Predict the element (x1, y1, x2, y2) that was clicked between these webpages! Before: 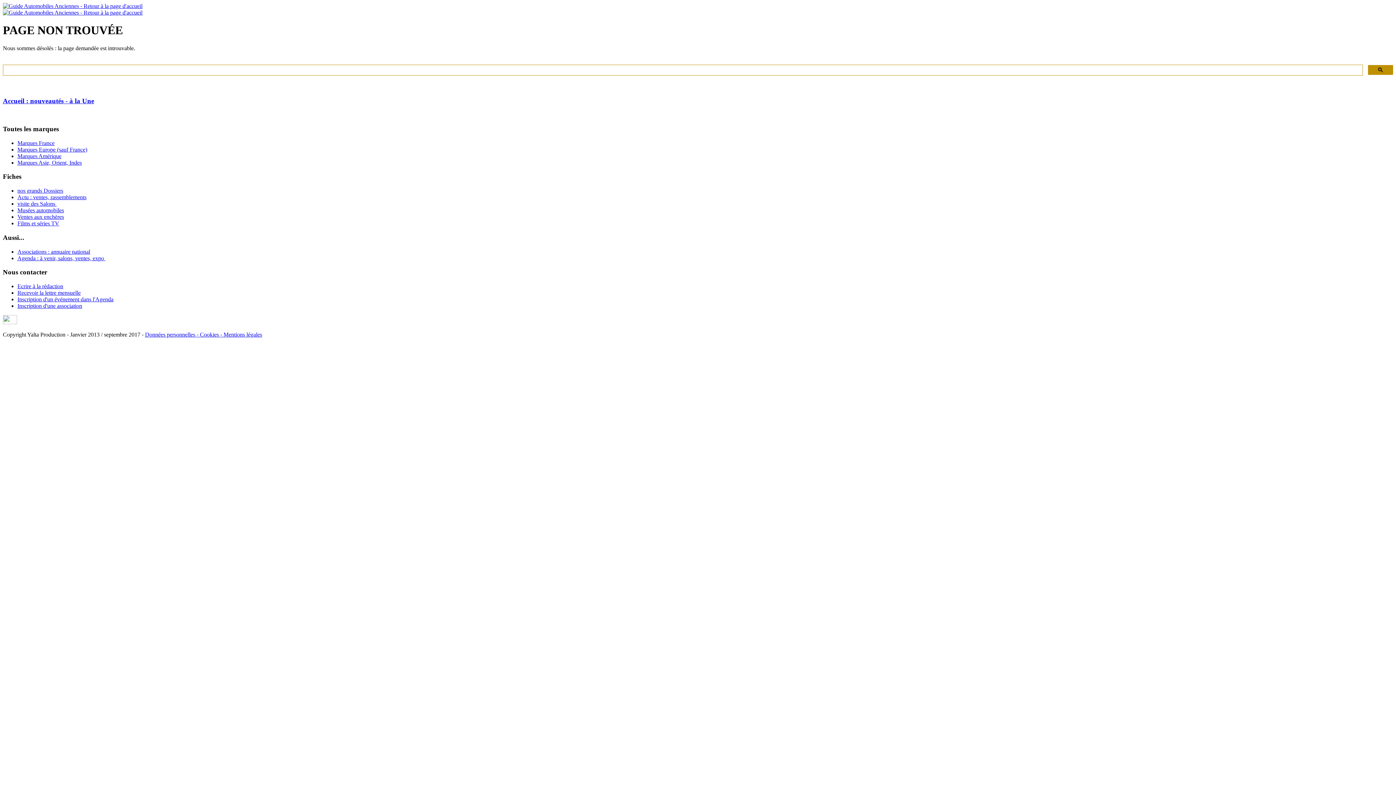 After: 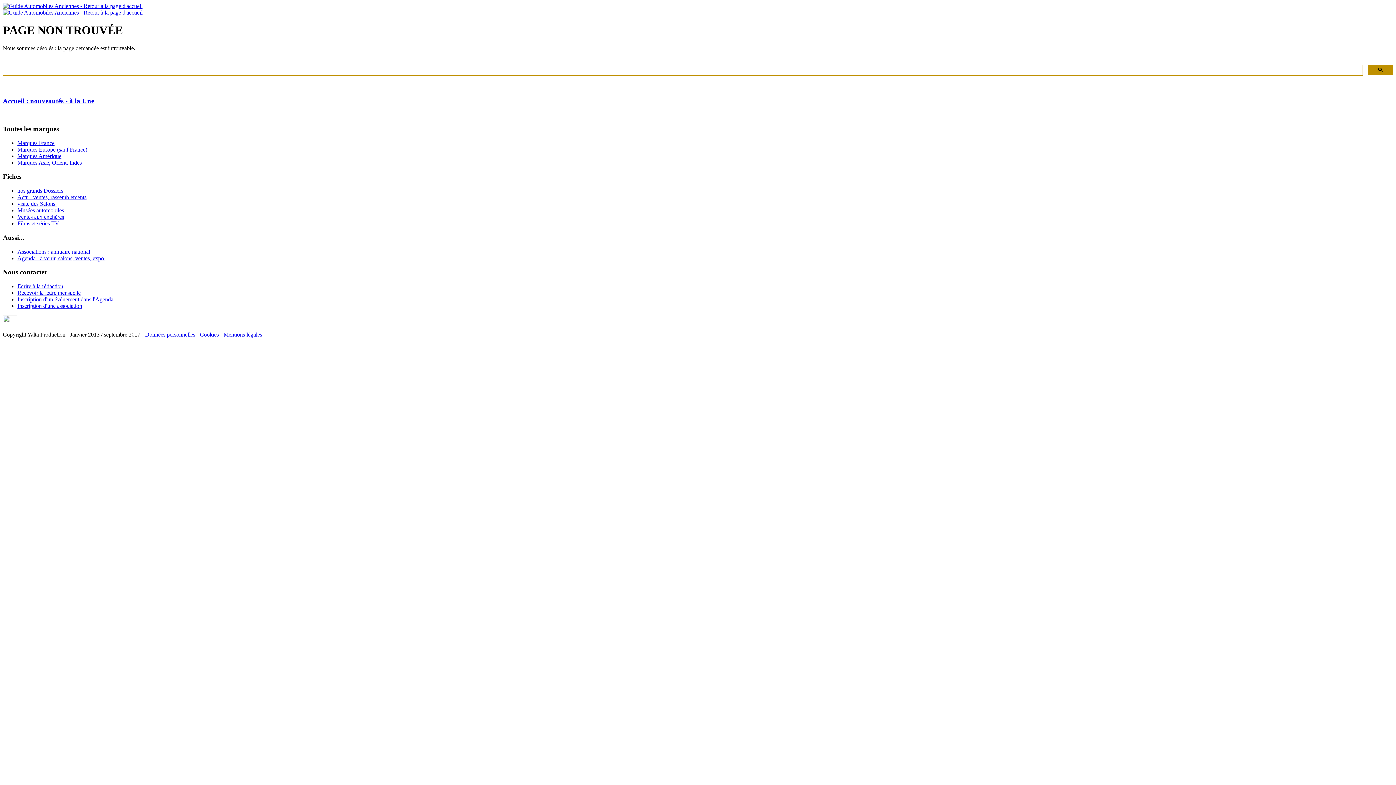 Action: label: Inscription d'une association bbox: (17, 302, 82, 309)